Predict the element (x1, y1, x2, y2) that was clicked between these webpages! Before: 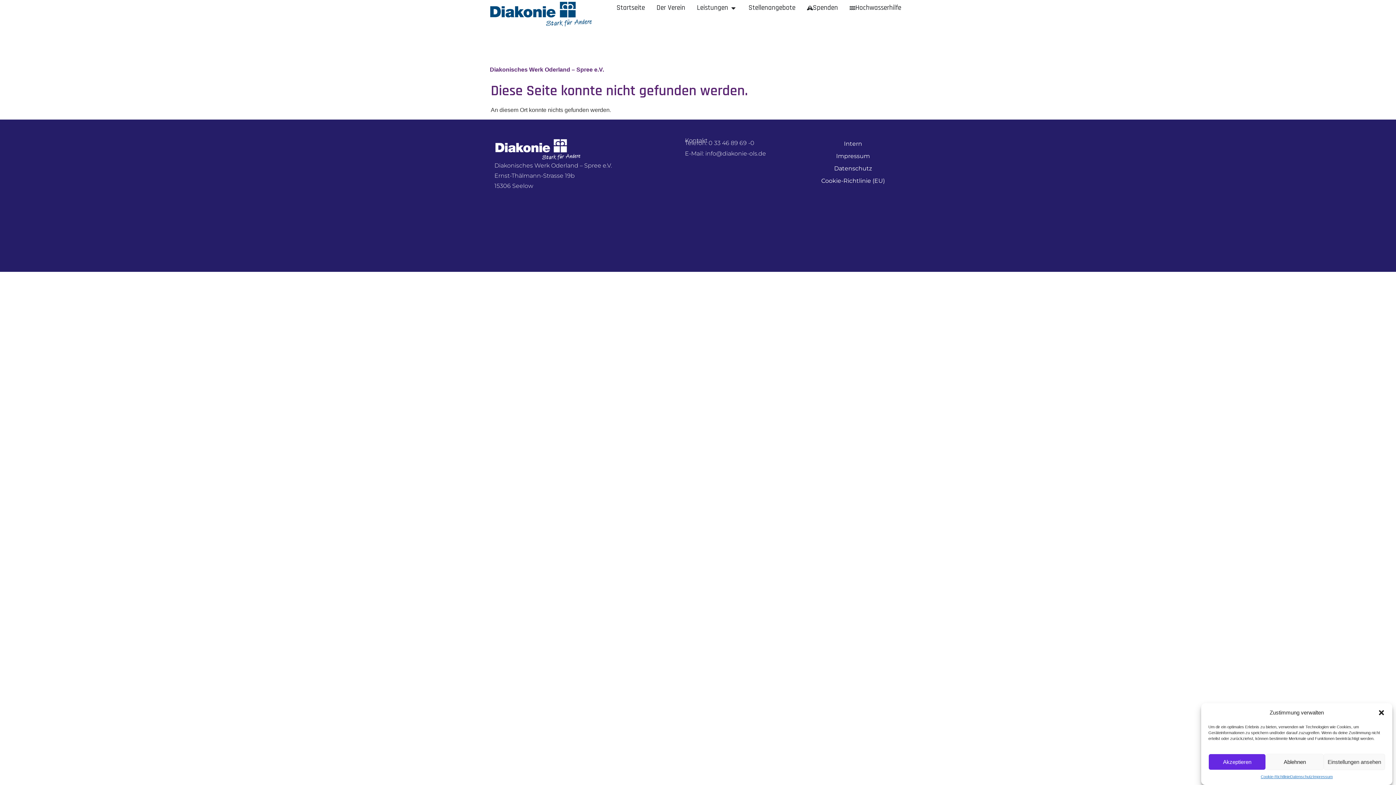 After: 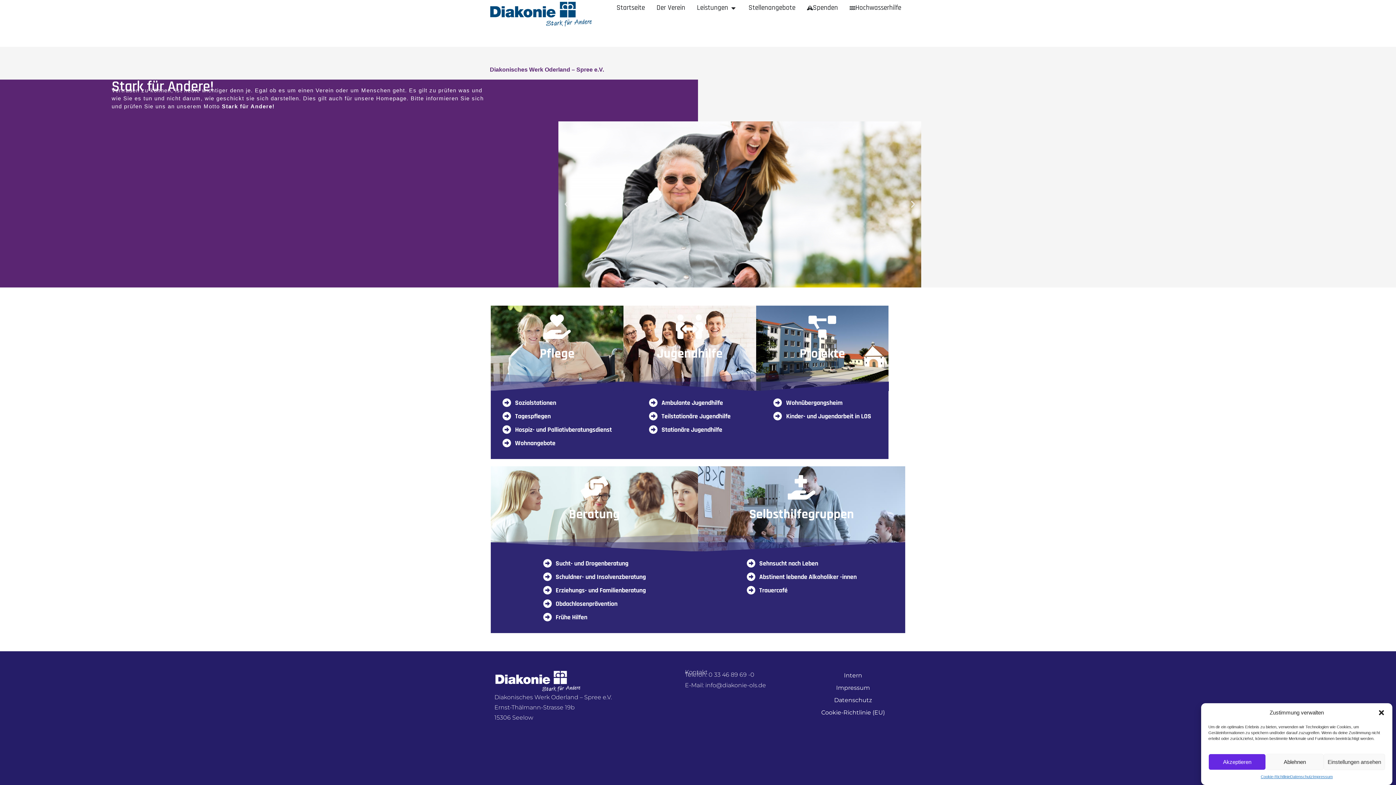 Action: bbox: (489, 0, 593, 27)